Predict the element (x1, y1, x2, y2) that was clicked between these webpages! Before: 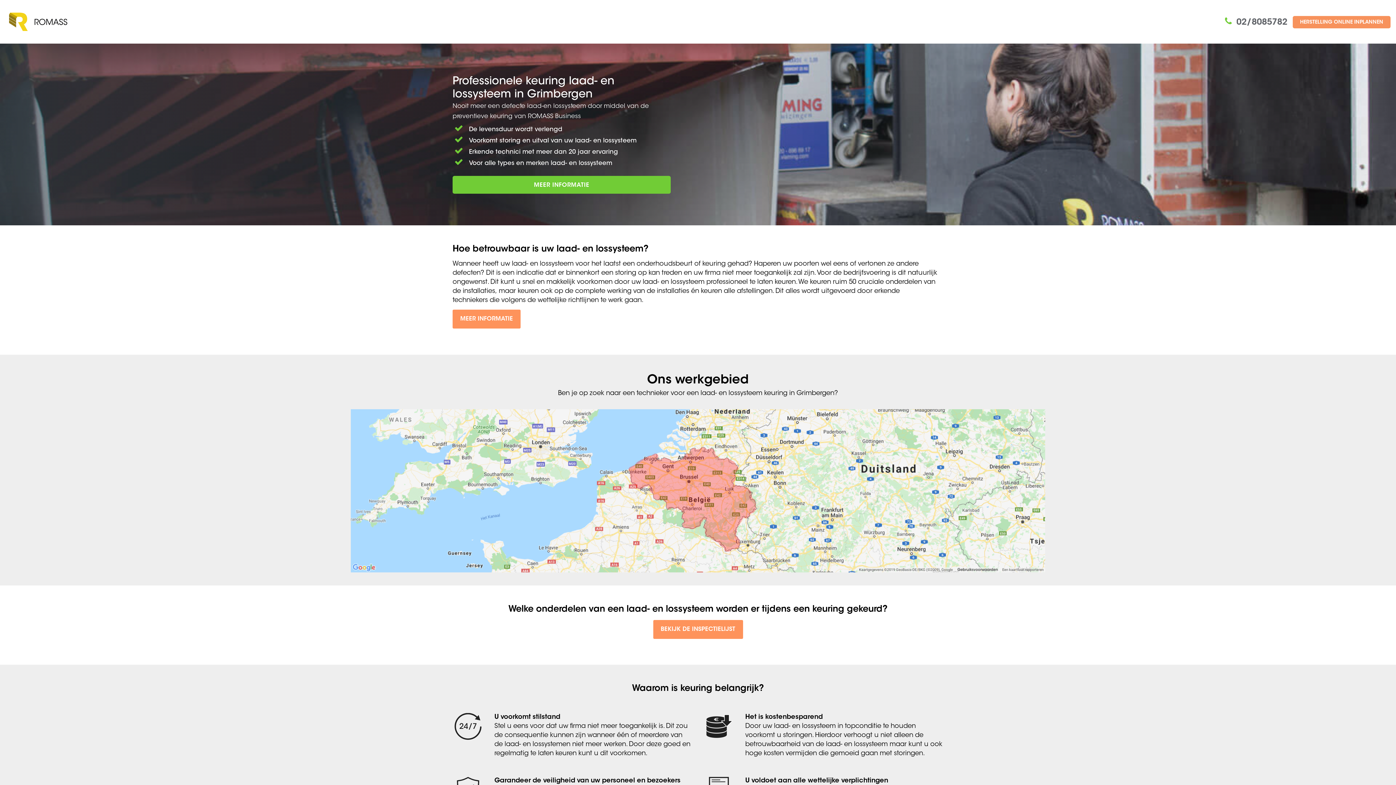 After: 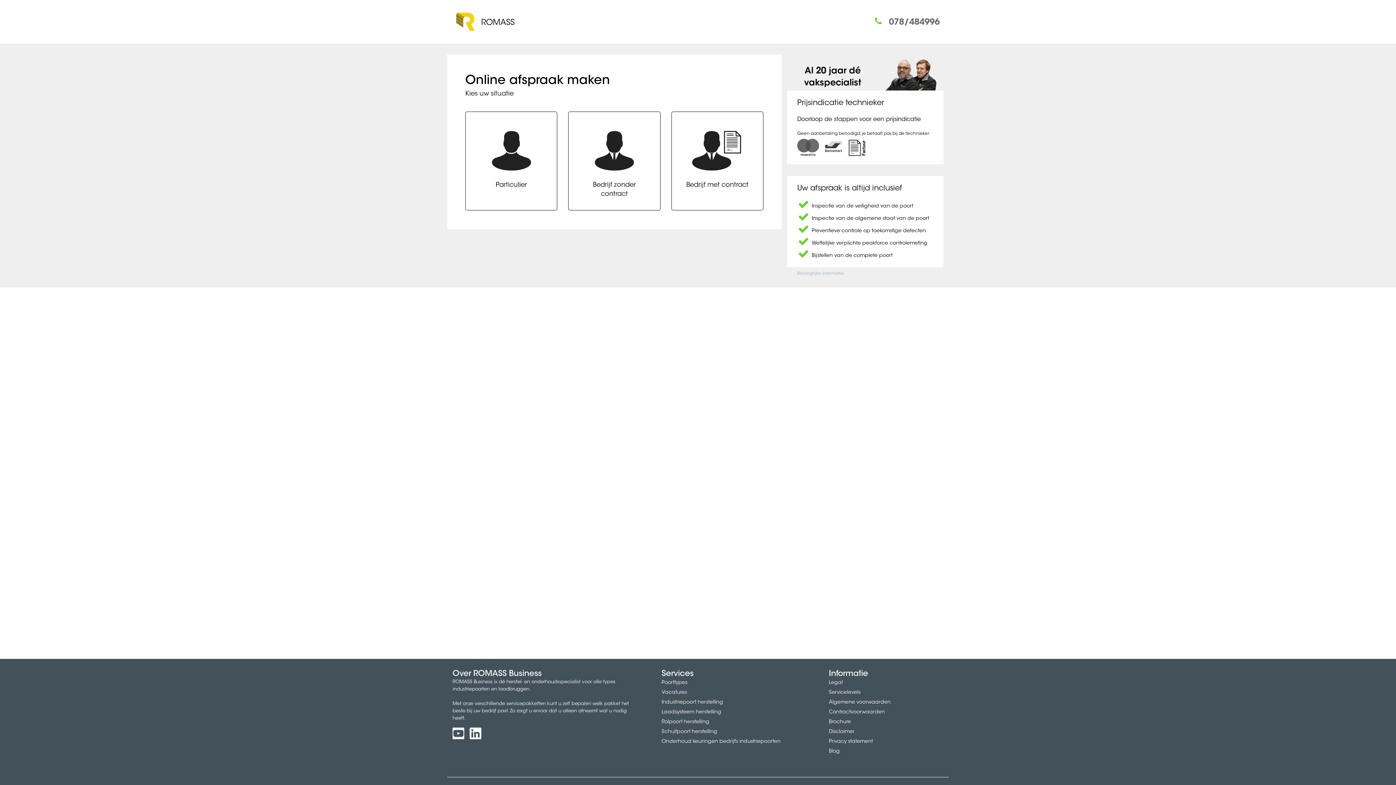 Action: bbox: (1293, 16, 1390, 28) label: HERSTELLING ONLINE INPLANNEN